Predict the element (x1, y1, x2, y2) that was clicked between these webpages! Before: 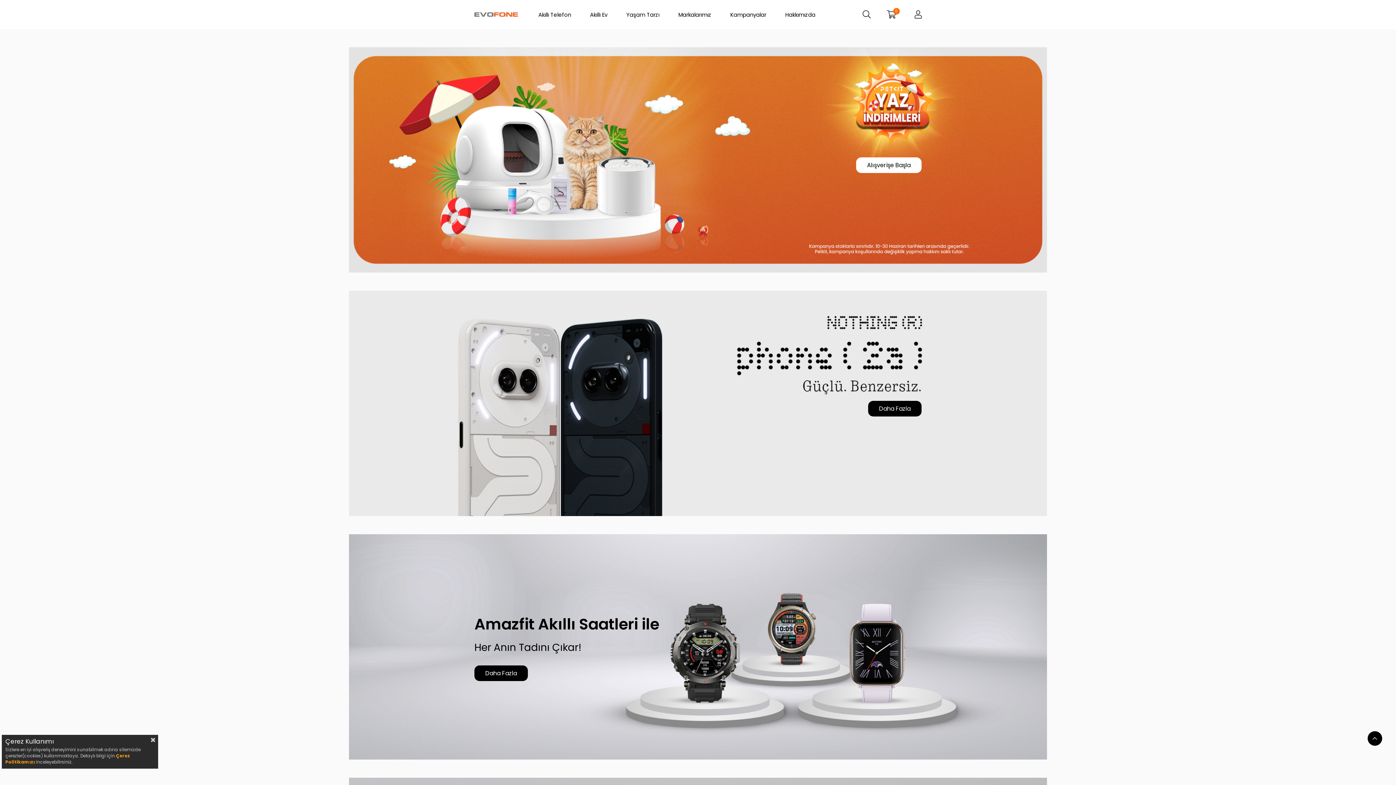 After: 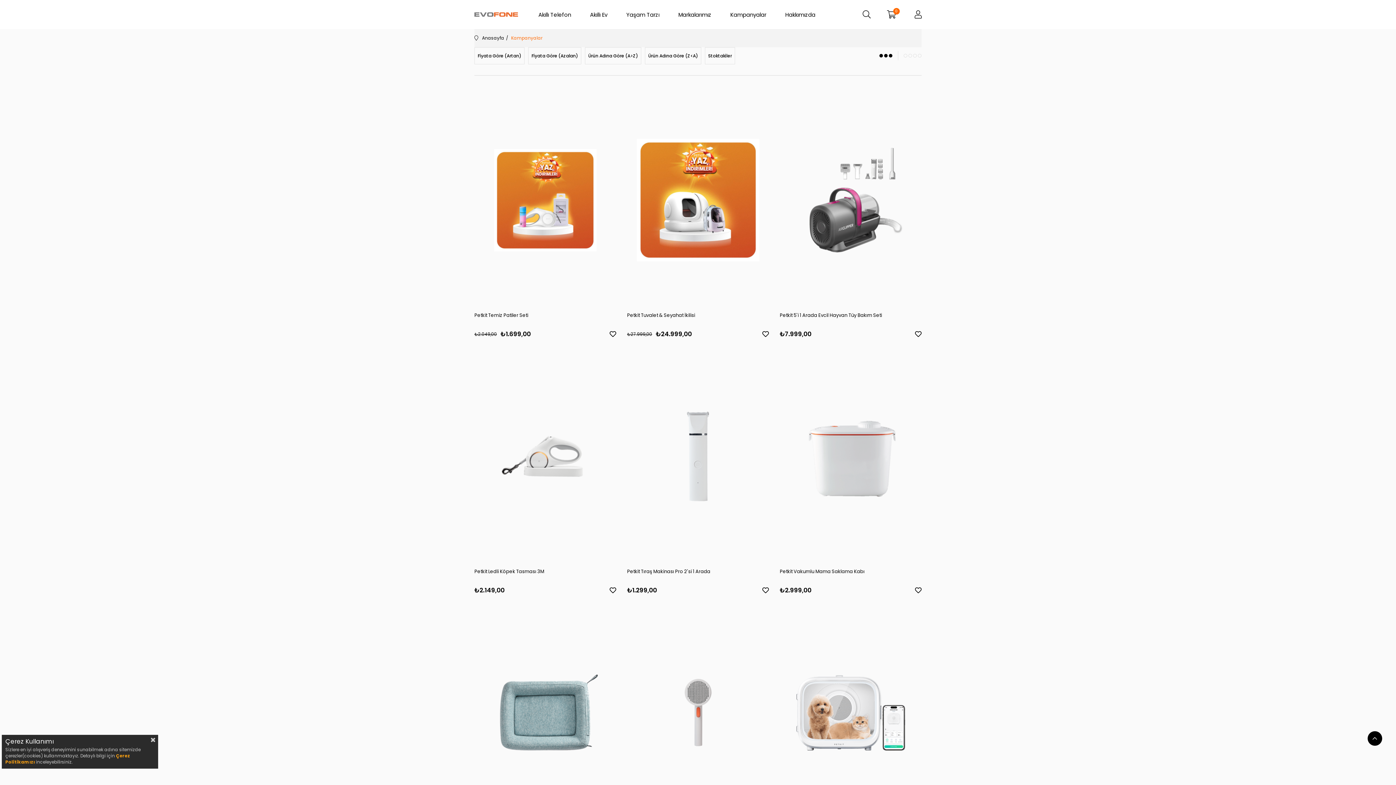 Action: bbox: (726, 2, 770, 26) label: Kampanyalar